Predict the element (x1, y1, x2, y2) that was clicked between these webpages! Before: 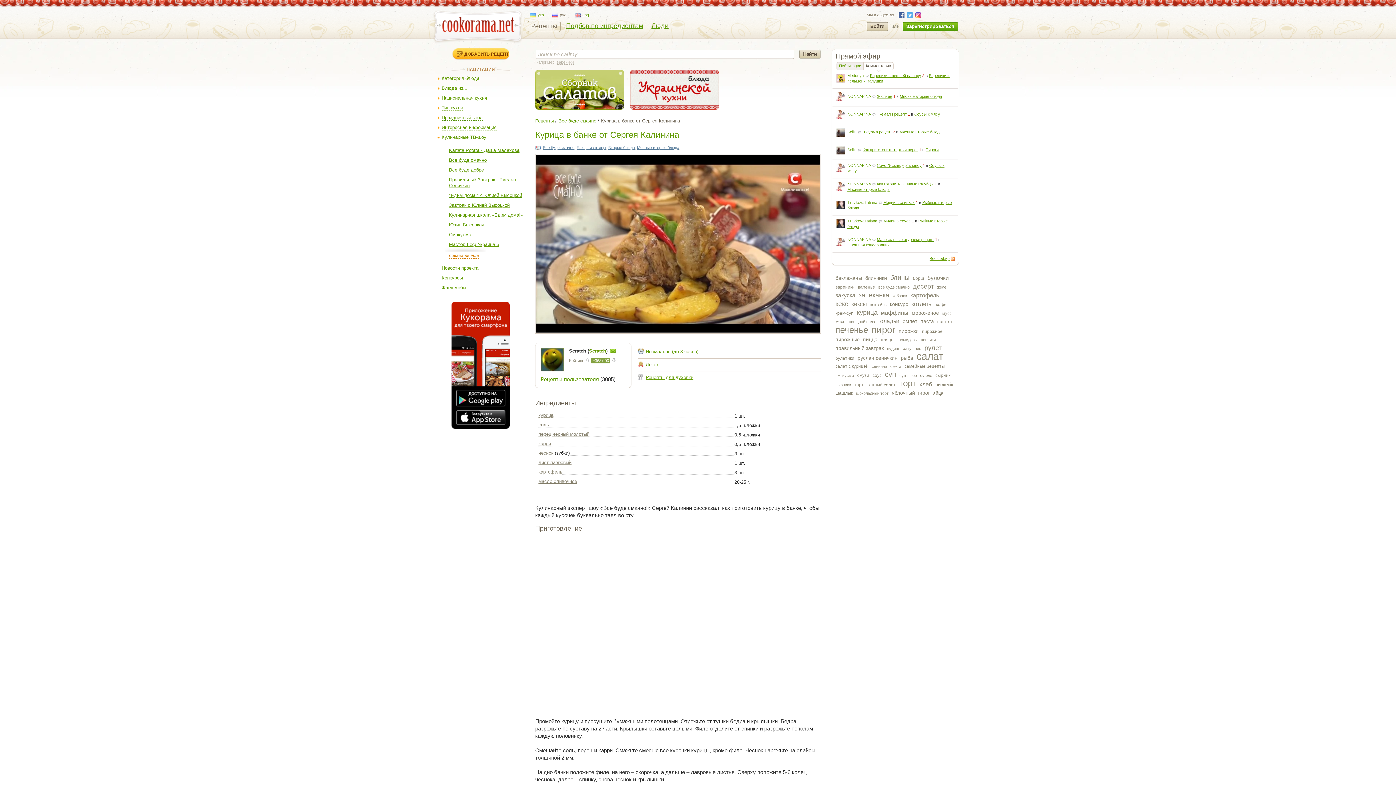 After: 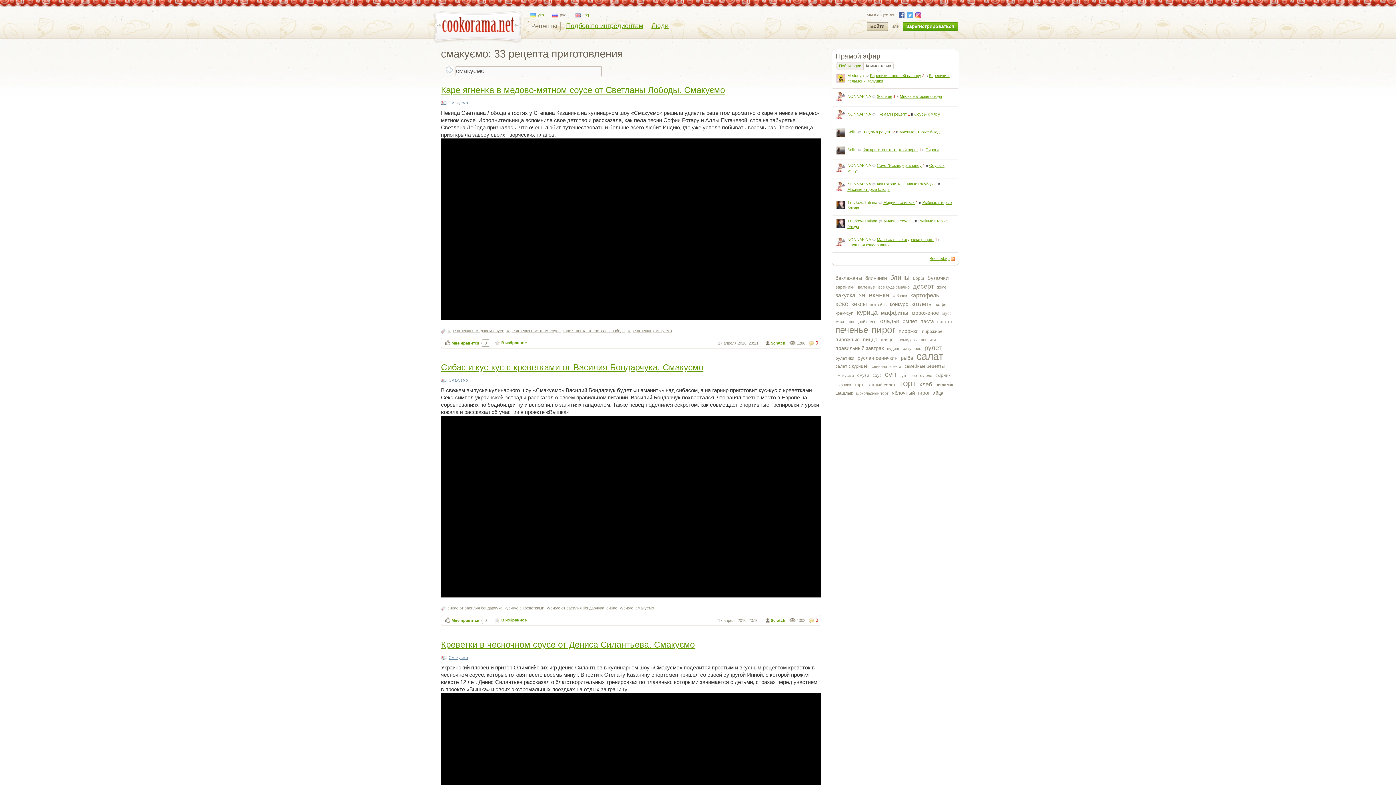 Action: label: смакуємо bbox: (835, 373, 854, 377)